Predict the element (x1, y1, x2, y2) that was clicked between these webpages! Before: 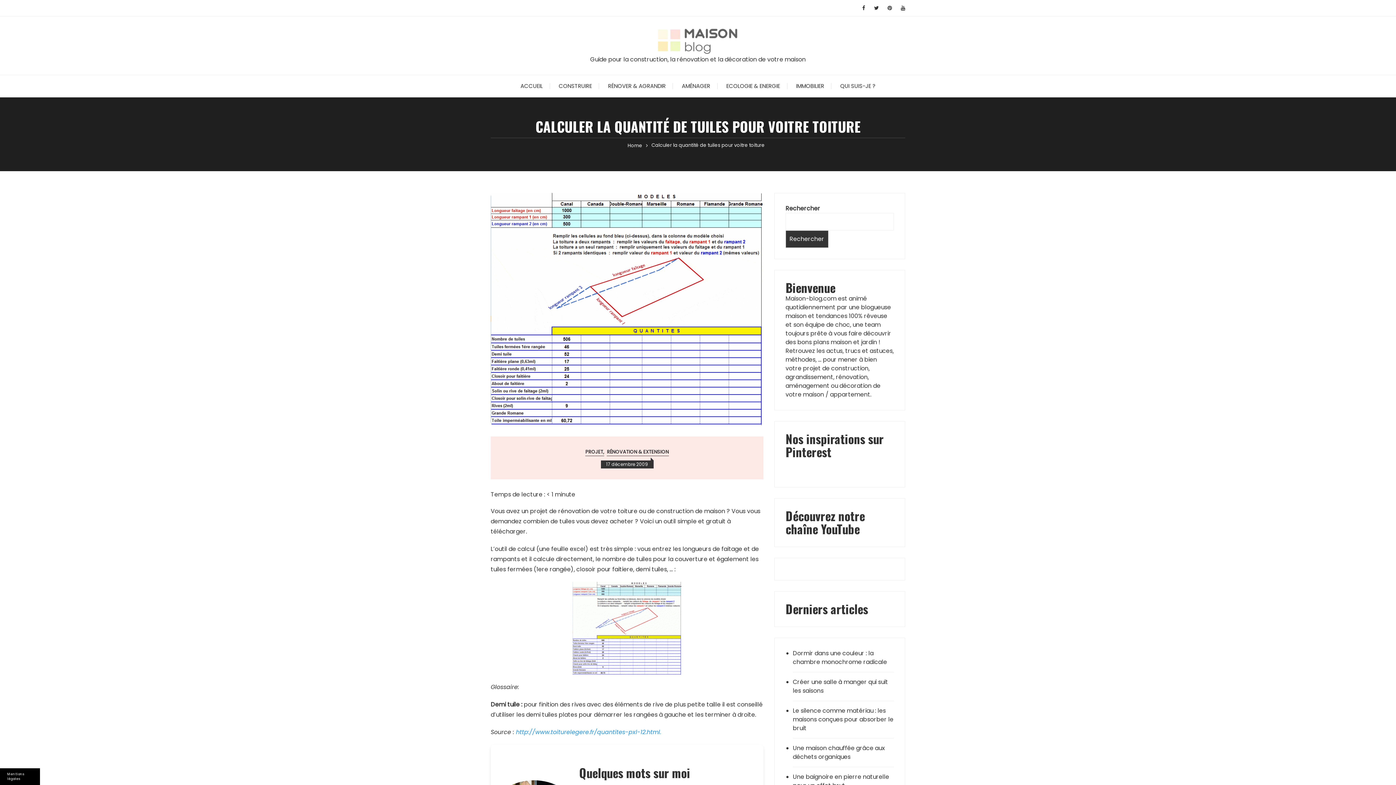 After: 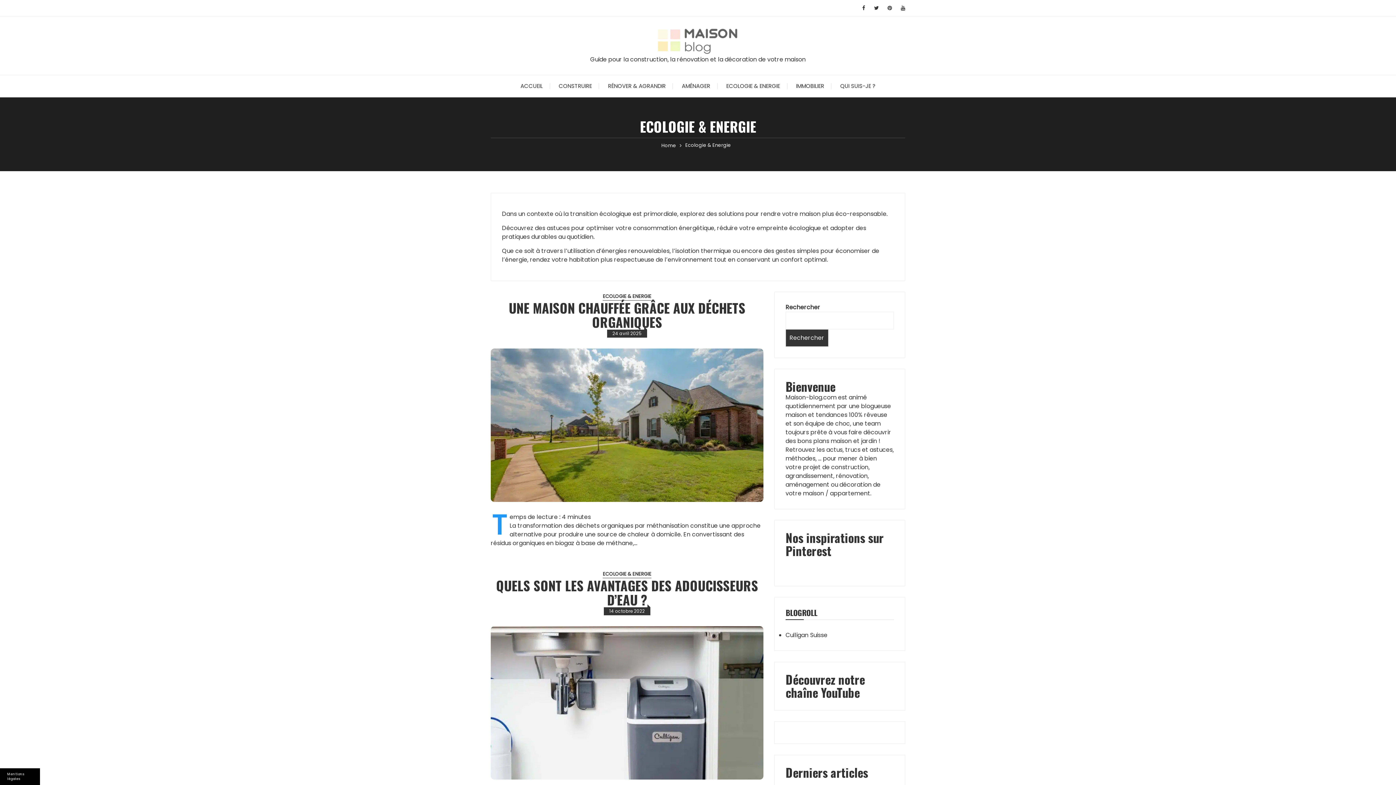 Action: label: ECOLOGIE & ENERGIE bbox: (719, 75, 787, 97)